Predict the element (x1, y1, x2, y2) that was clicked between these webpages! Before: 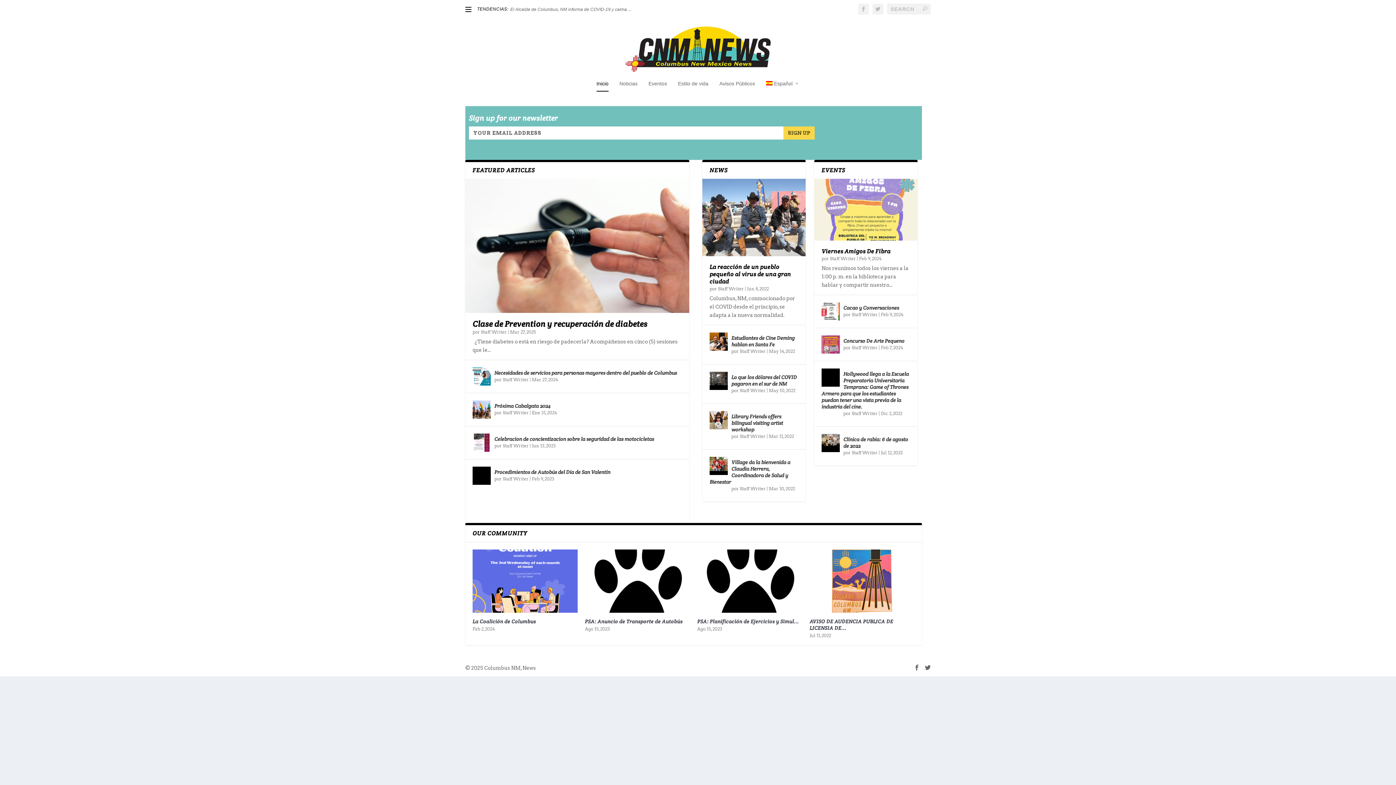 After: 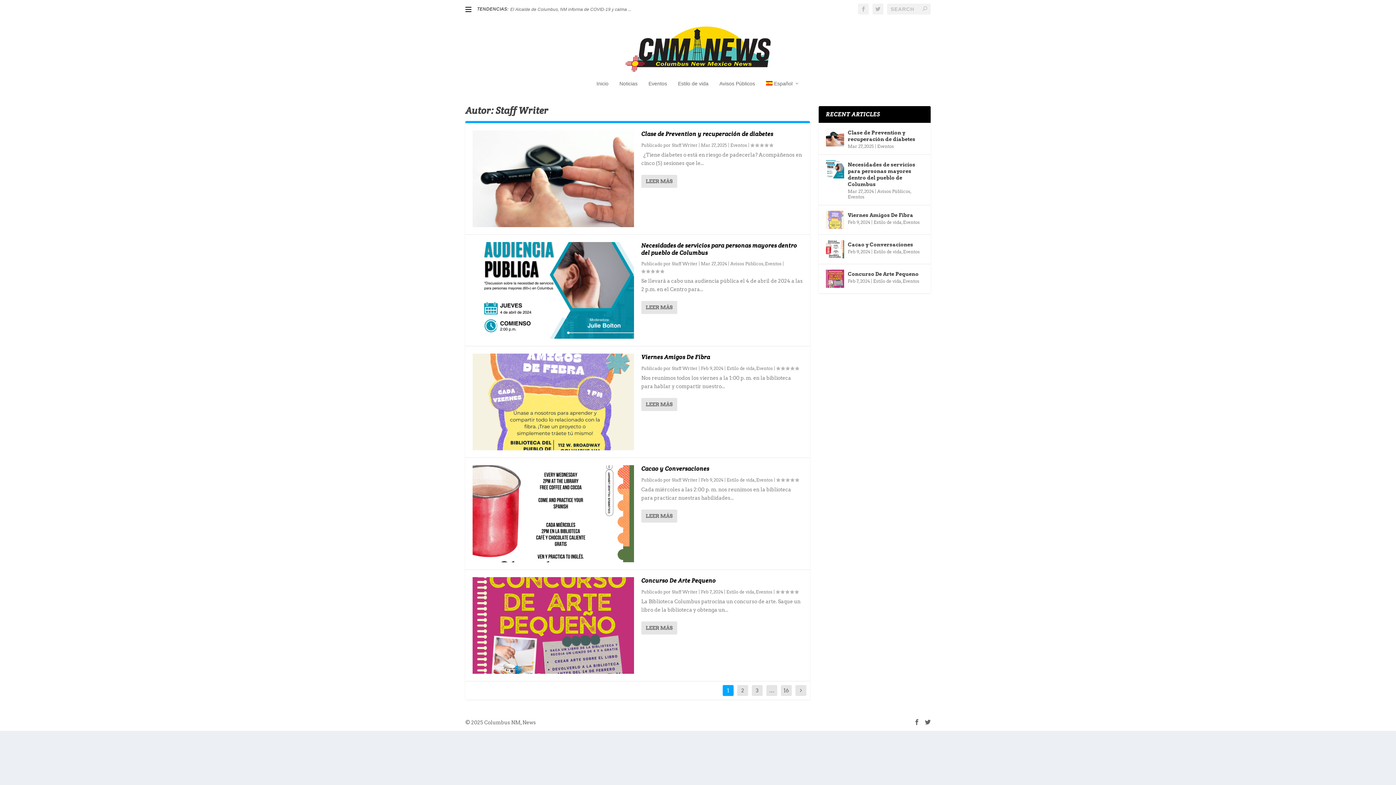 Action: label: Staff Writer bbox: (830, 255, 856, 261)